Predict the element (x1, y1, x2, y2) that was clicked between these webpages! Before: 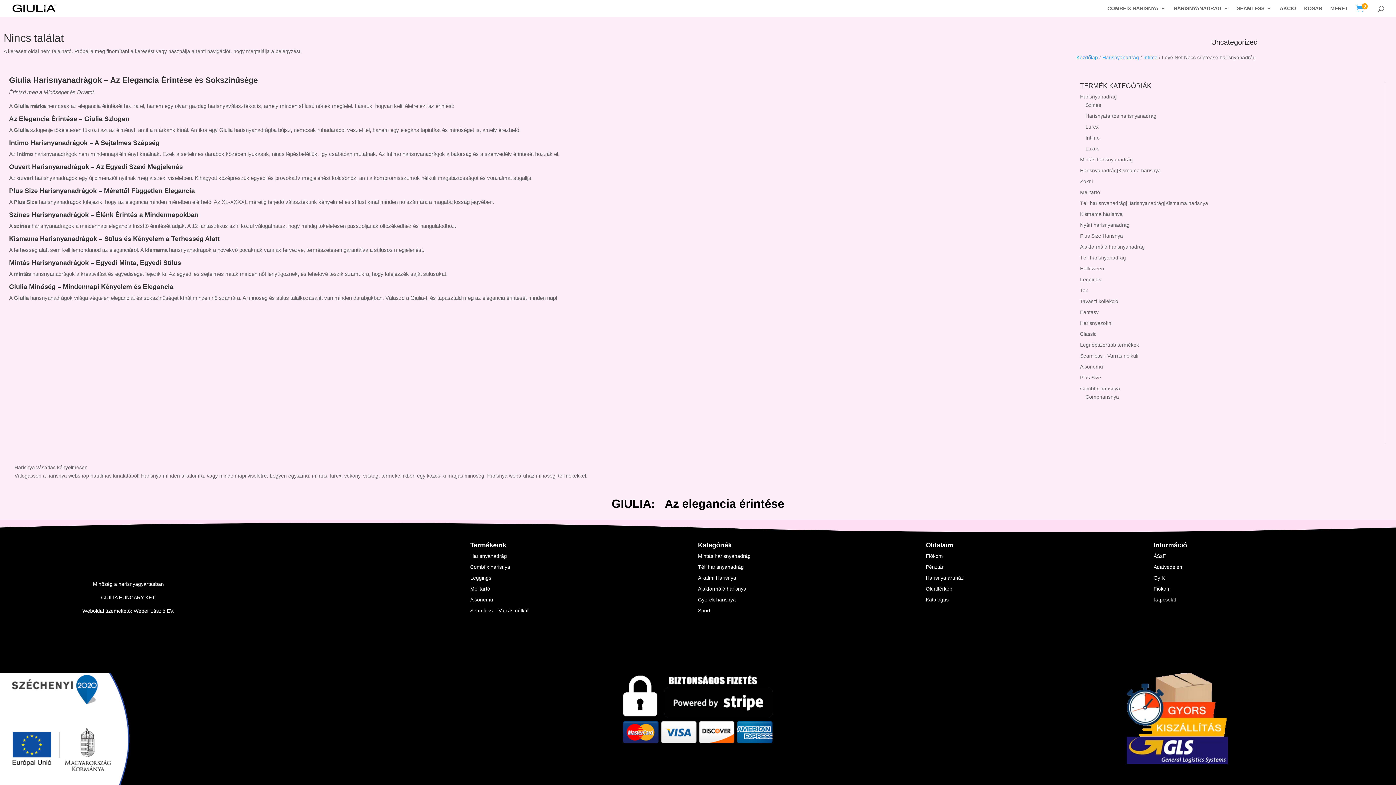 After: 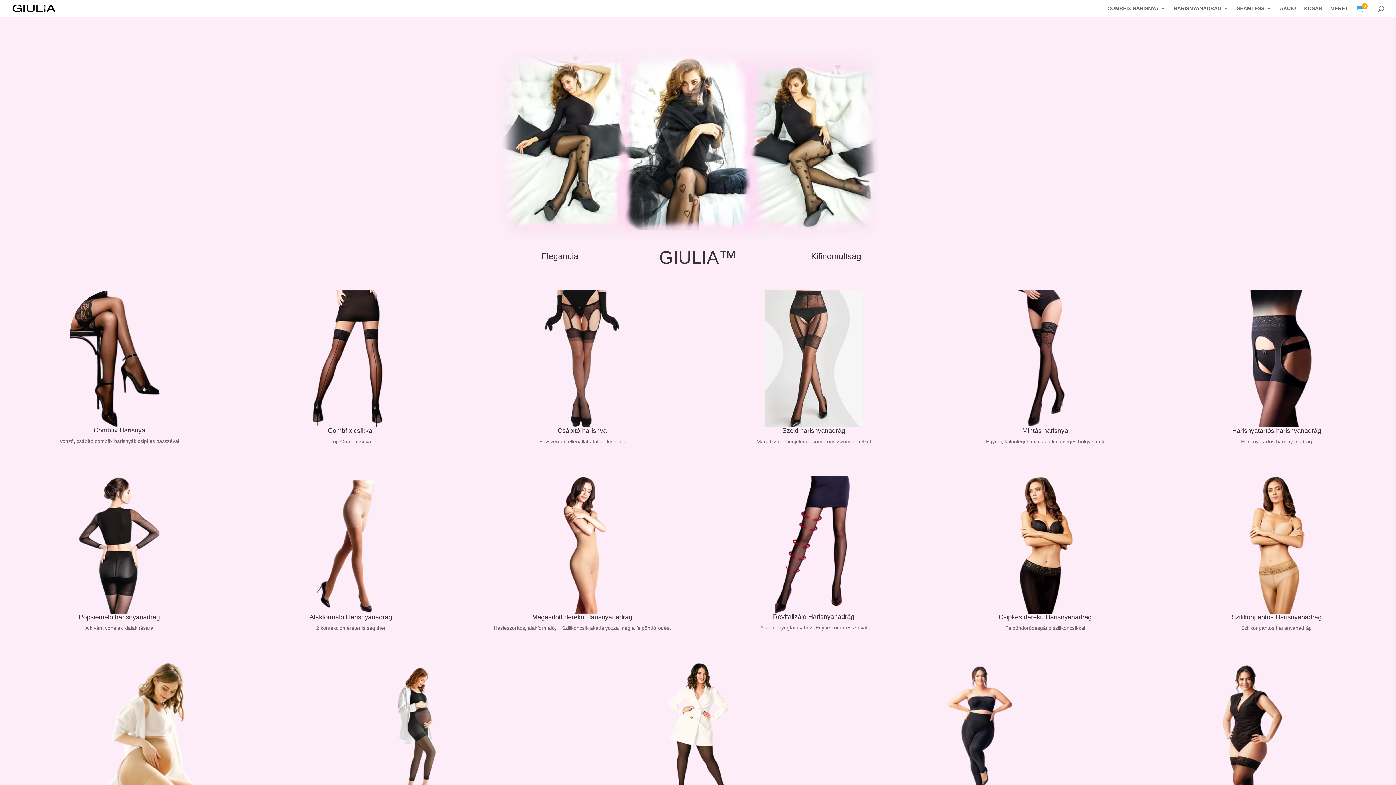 Action: label: Kezdőlap bbox: (1076, 54, 1098, 60)